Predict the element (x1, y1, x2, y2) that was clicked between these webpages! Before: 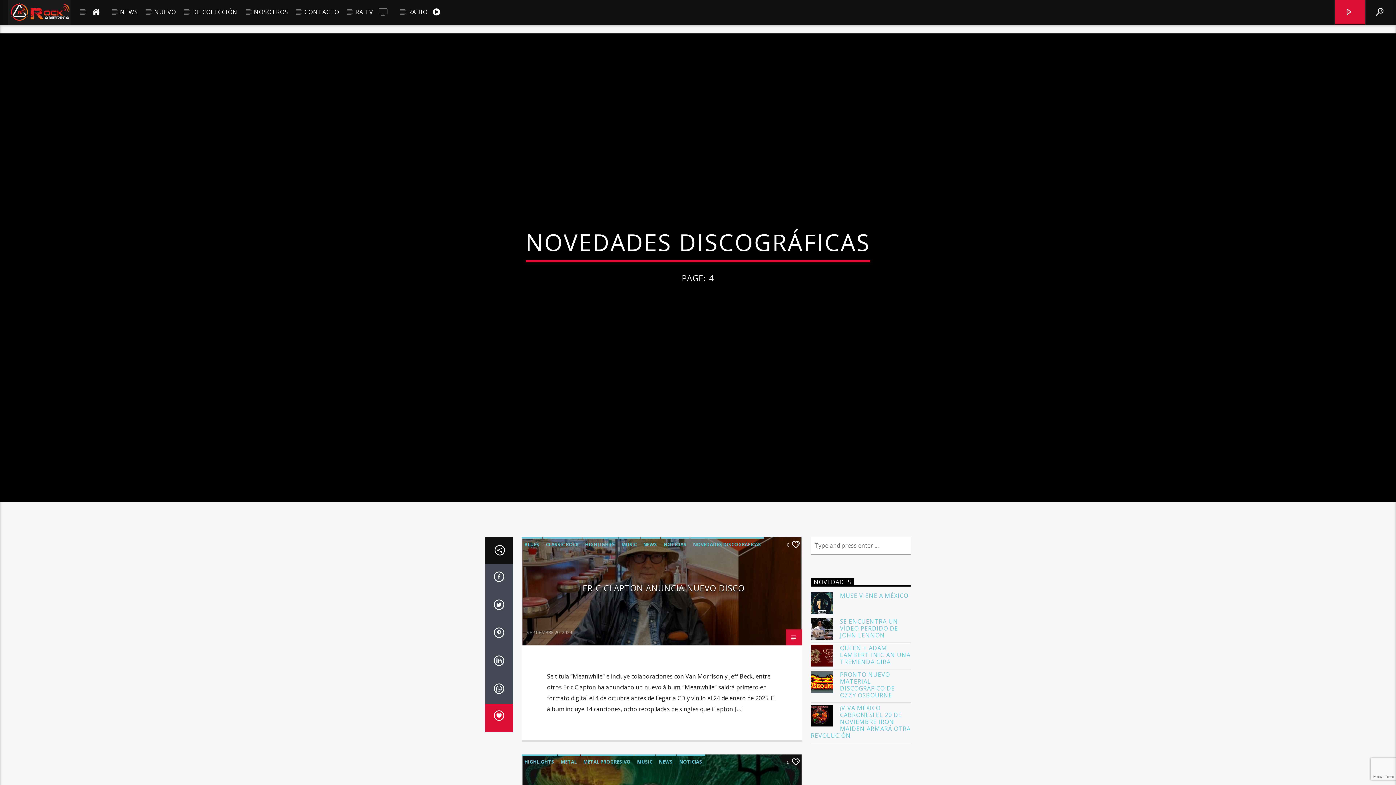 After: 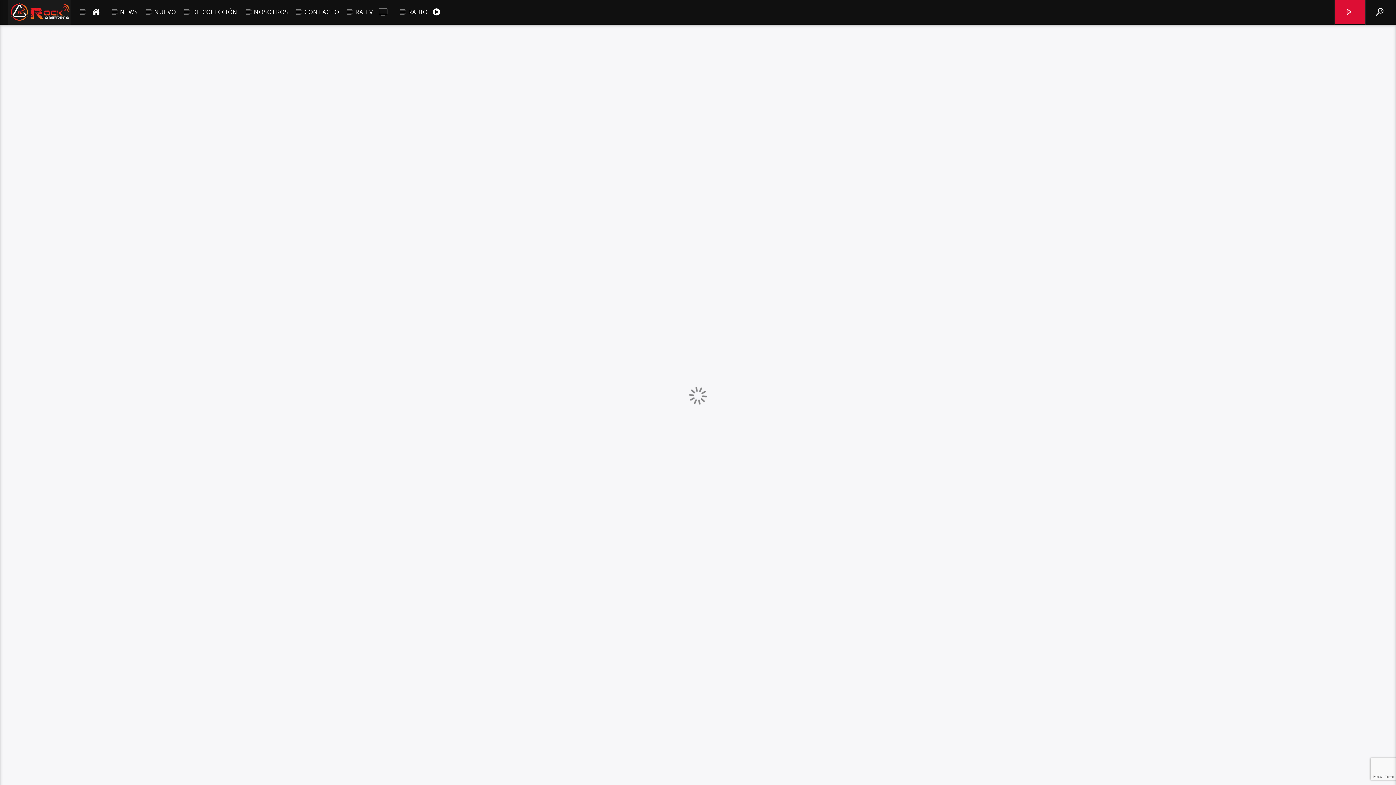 Action: label: QUEEN + ADAM LAMBERT INICIAN UNA TREMENDA GIRA bbox: (811, 645, 910, 665)